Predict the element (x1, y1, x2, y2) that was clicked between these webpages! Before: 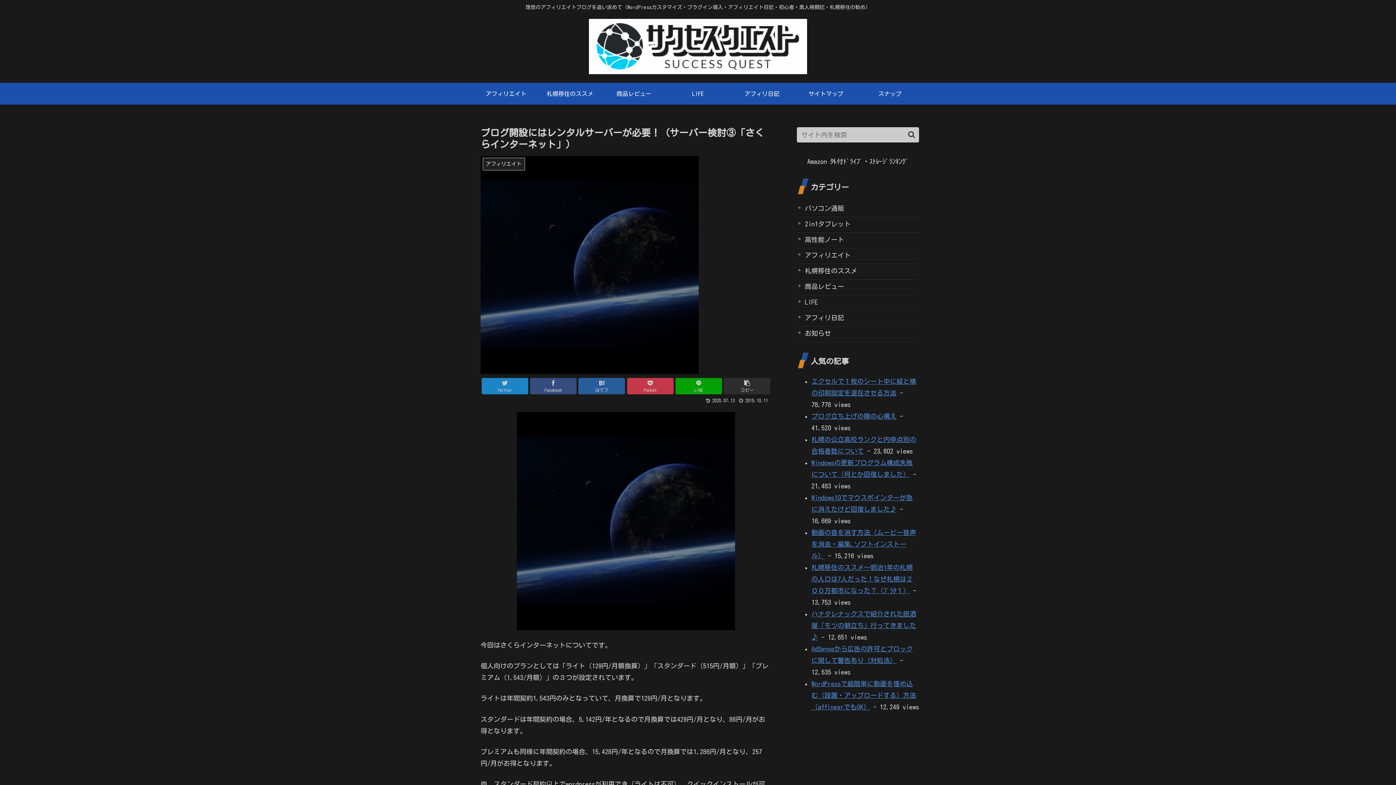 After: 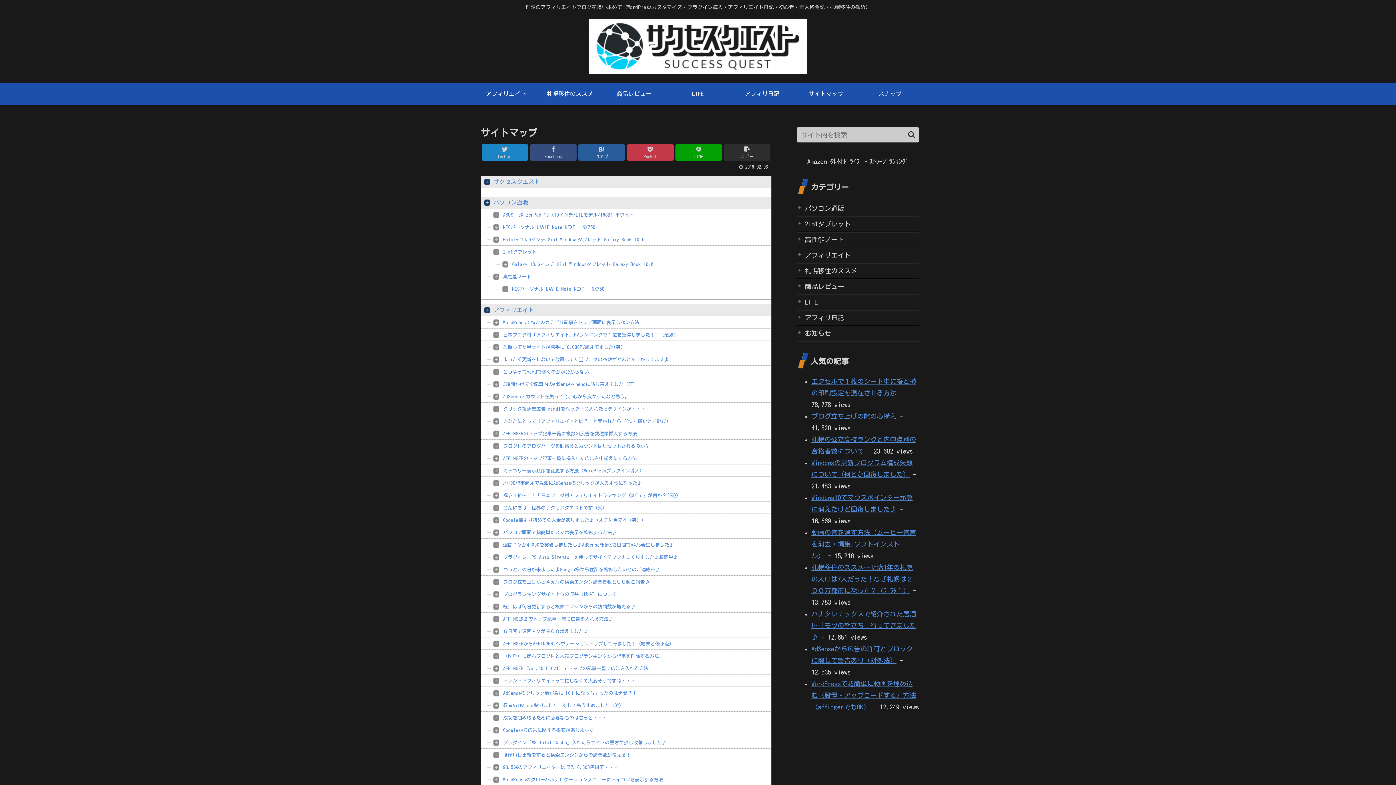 Action: bbox: (794, 82, 858, 104) label: サイトマップ